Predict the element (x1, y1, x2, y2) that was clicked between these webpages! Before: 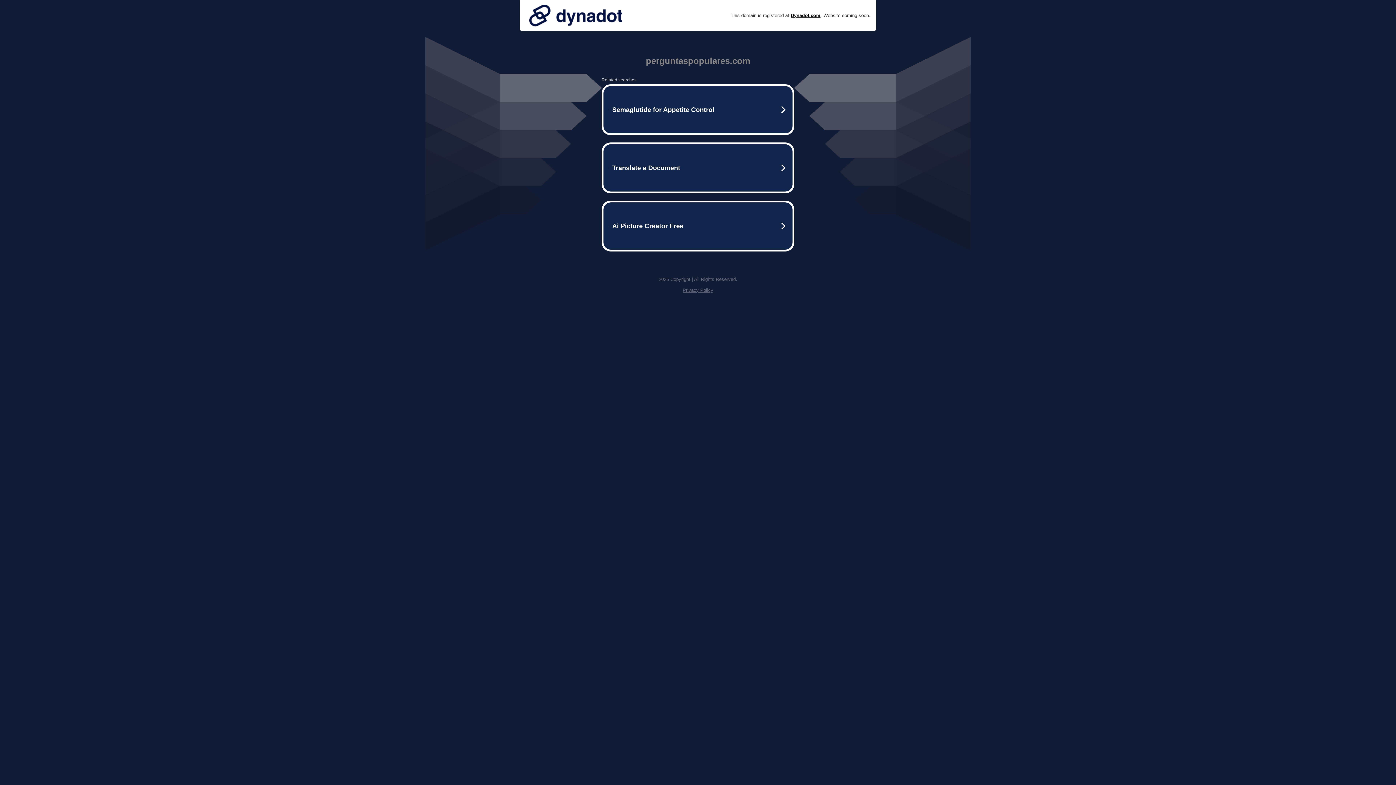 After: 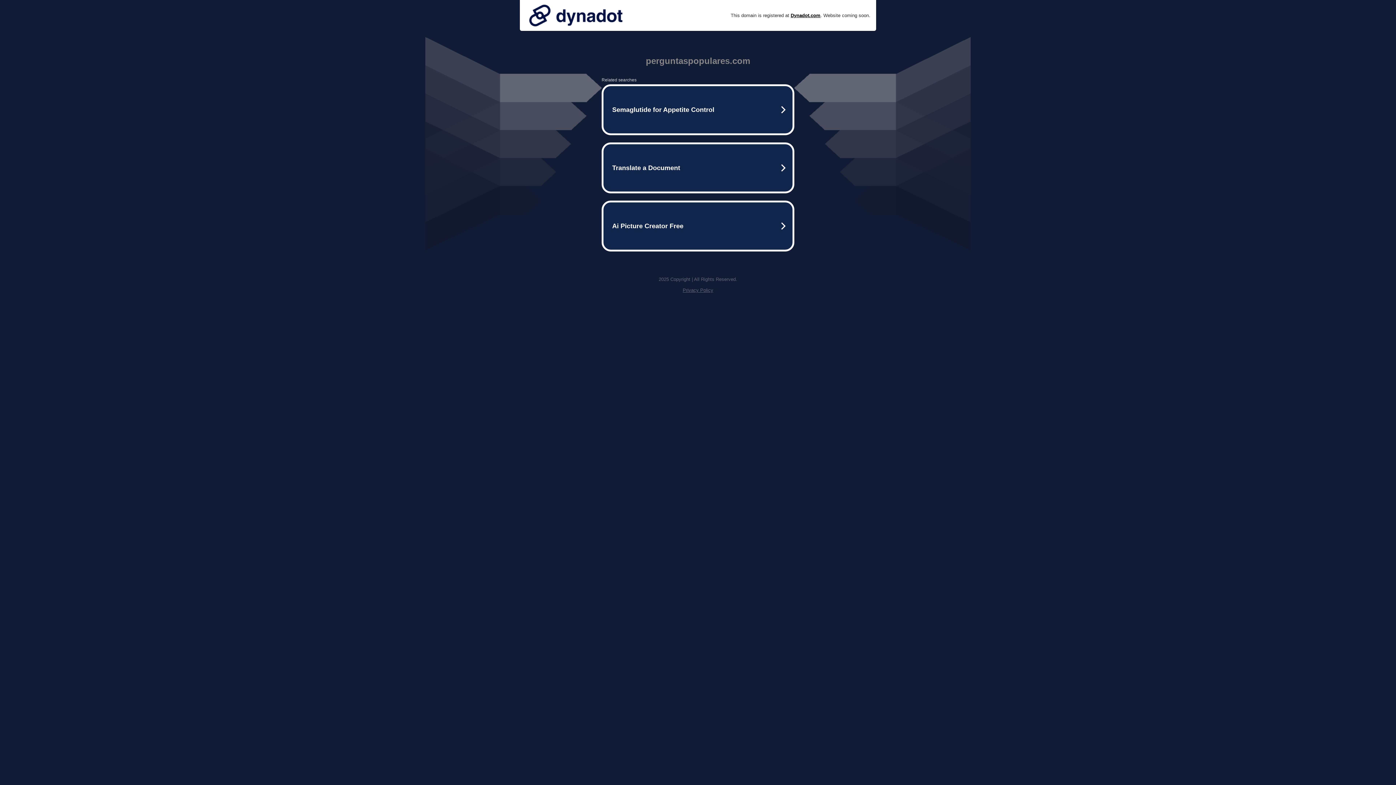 Action: label: Privacy Policy bbox: (682, 287, 713, 293)